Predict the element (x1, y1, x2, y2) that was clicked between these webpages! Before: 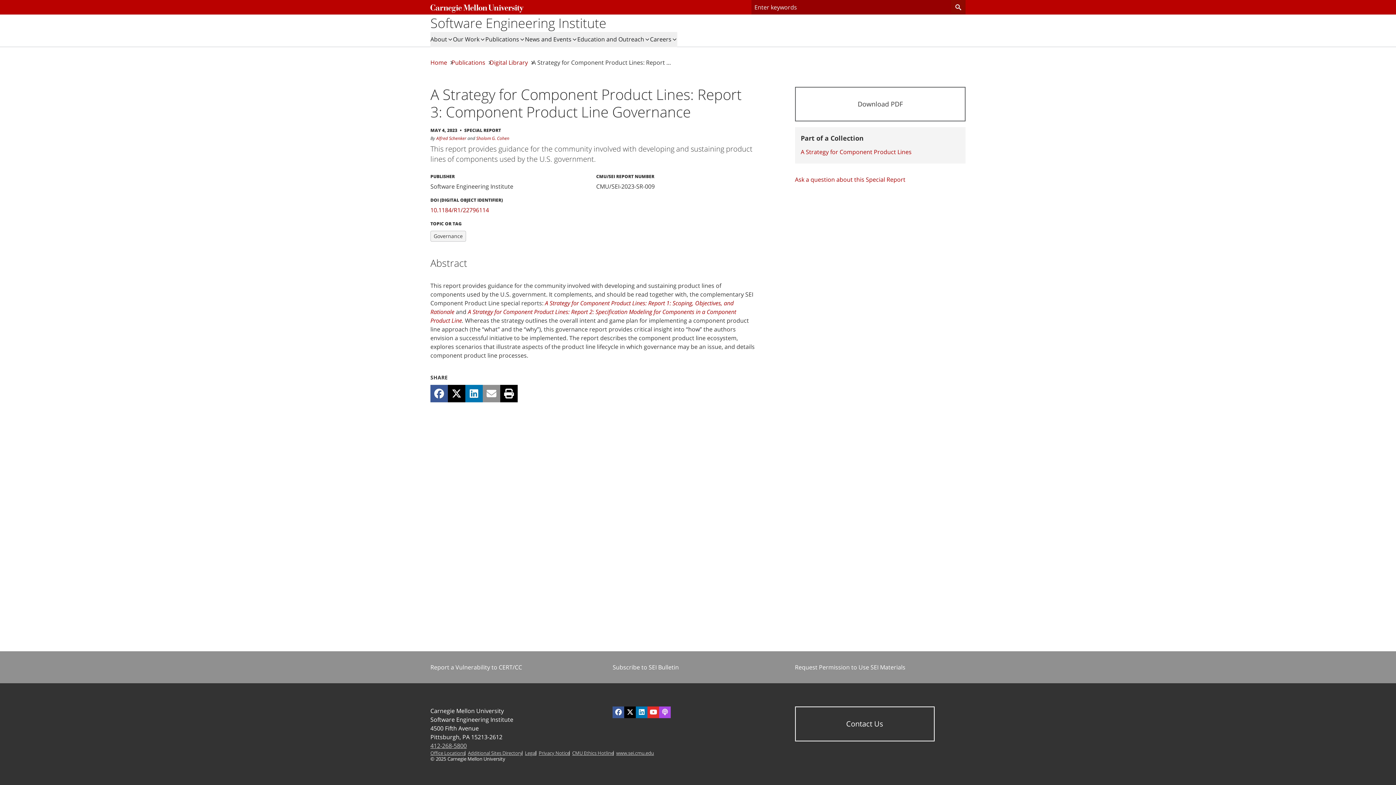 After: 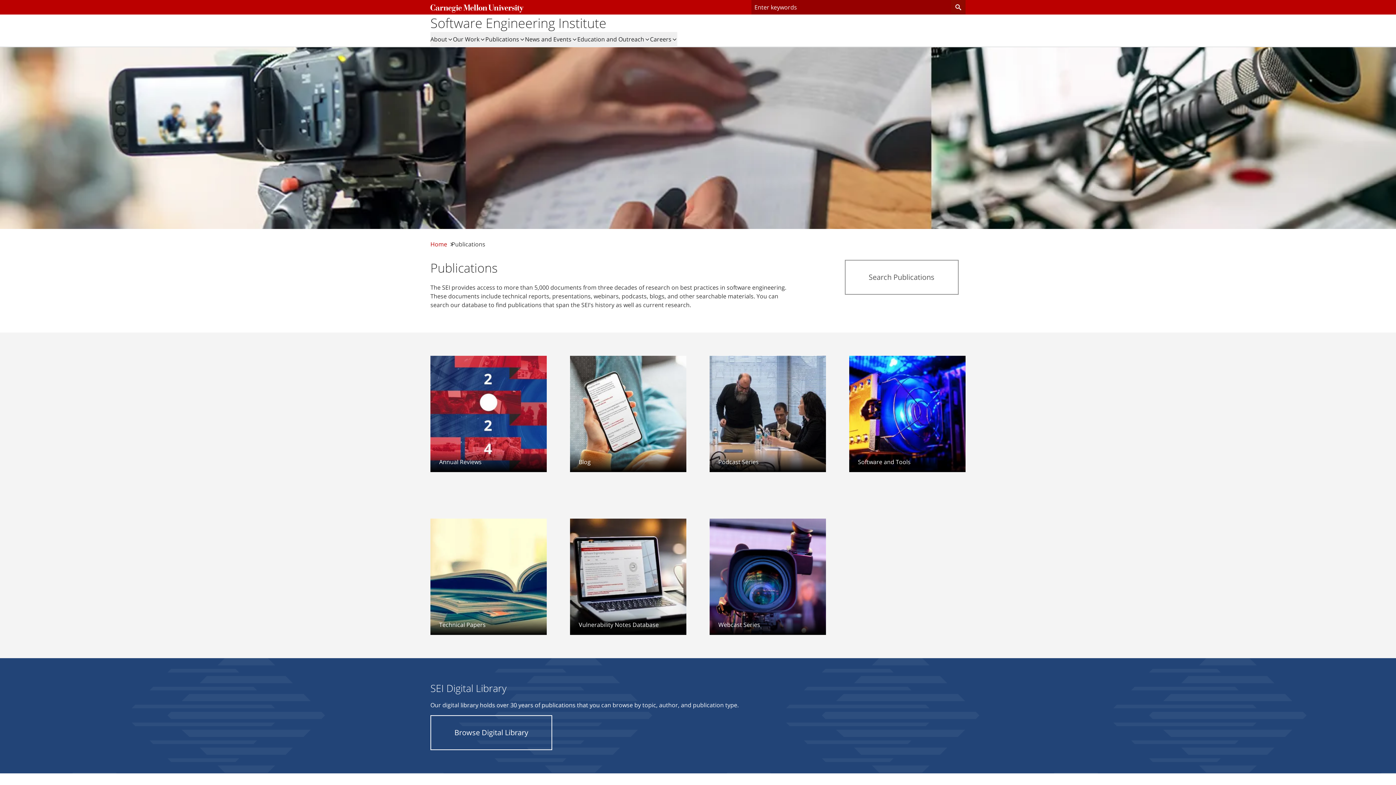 Action: label: Publications bbox: (451, 58, 485, 66)